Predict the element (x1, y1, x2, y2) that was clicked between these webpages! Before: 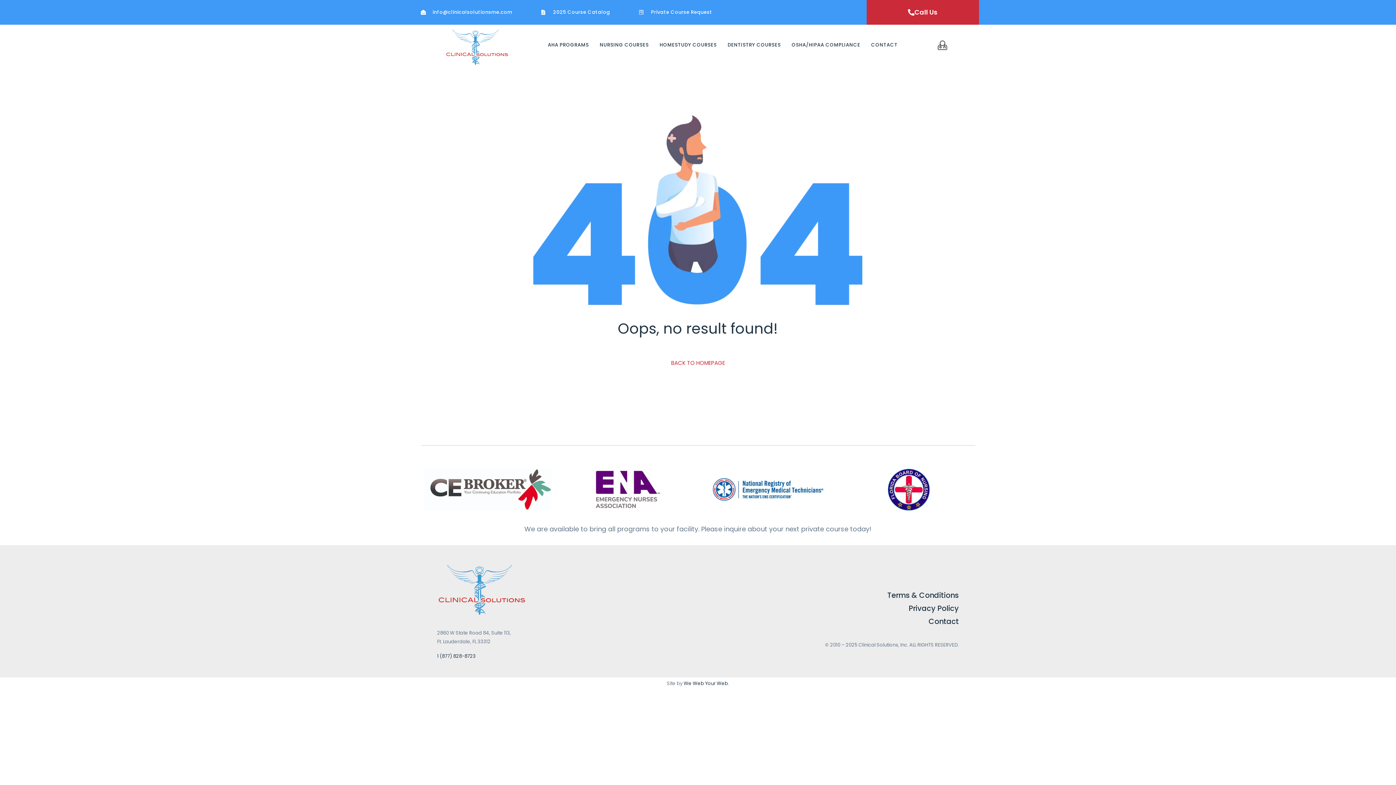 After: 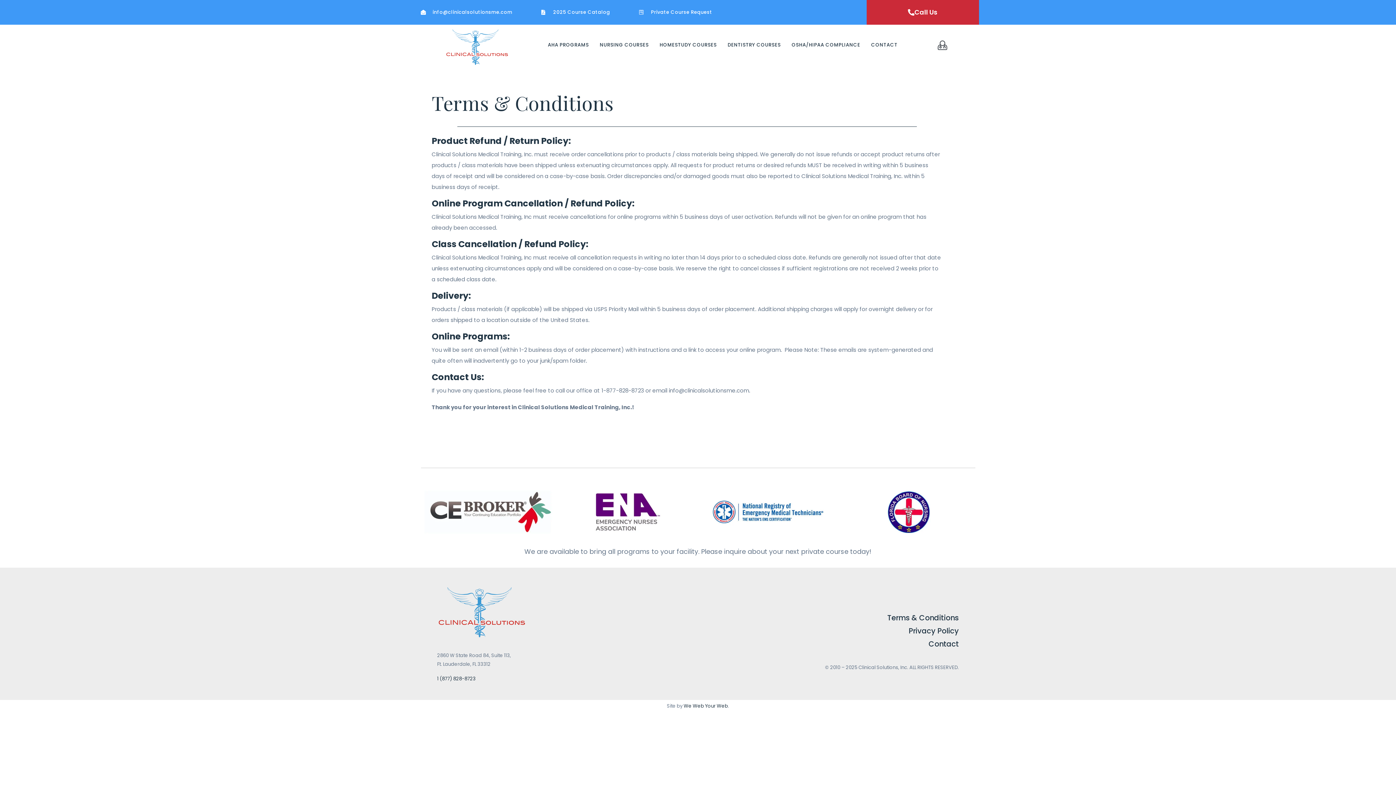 Action: label: Terms & Conditions bbox: (698, 589, 959, 602)